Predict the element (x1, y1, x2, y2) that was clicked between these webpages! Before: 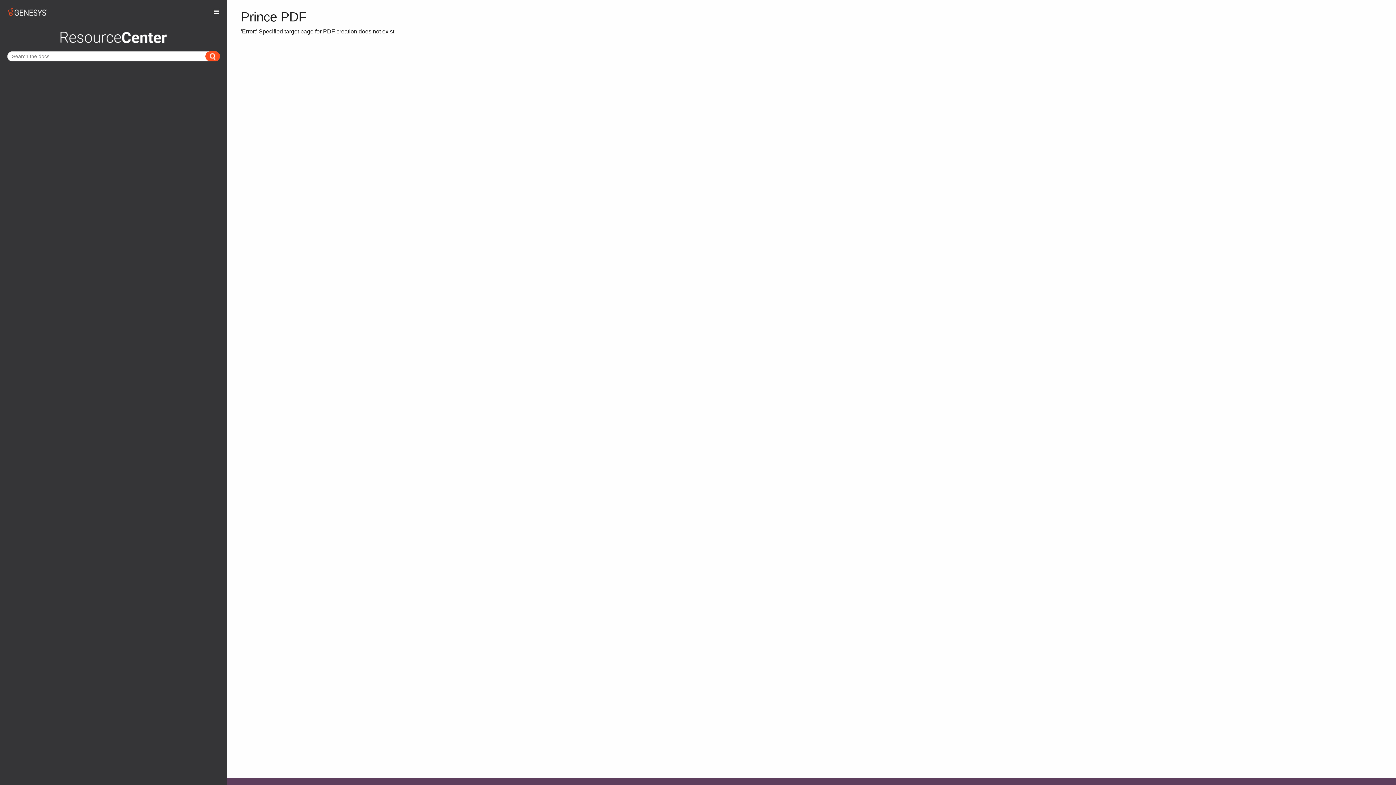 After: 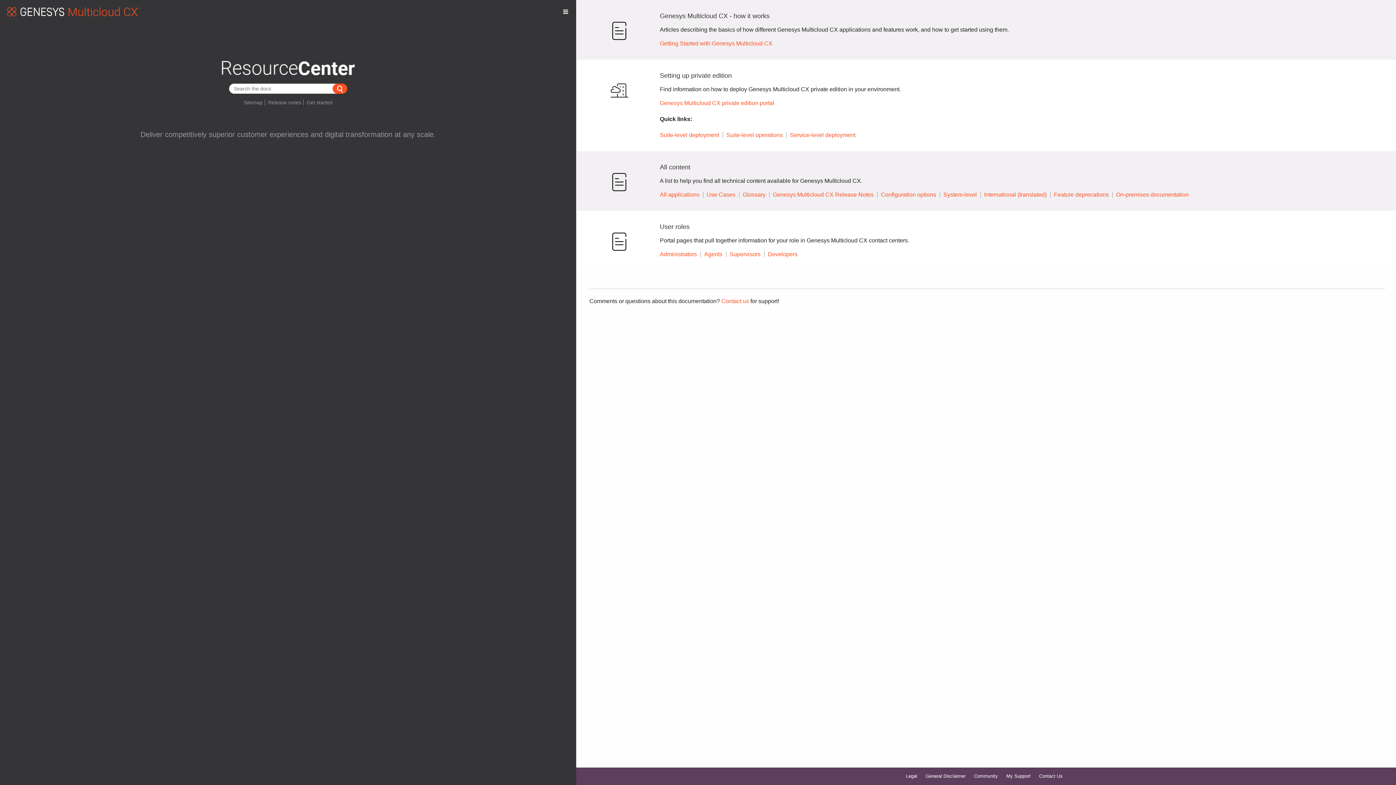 Action: bbox: (59, 33, 168, 43)